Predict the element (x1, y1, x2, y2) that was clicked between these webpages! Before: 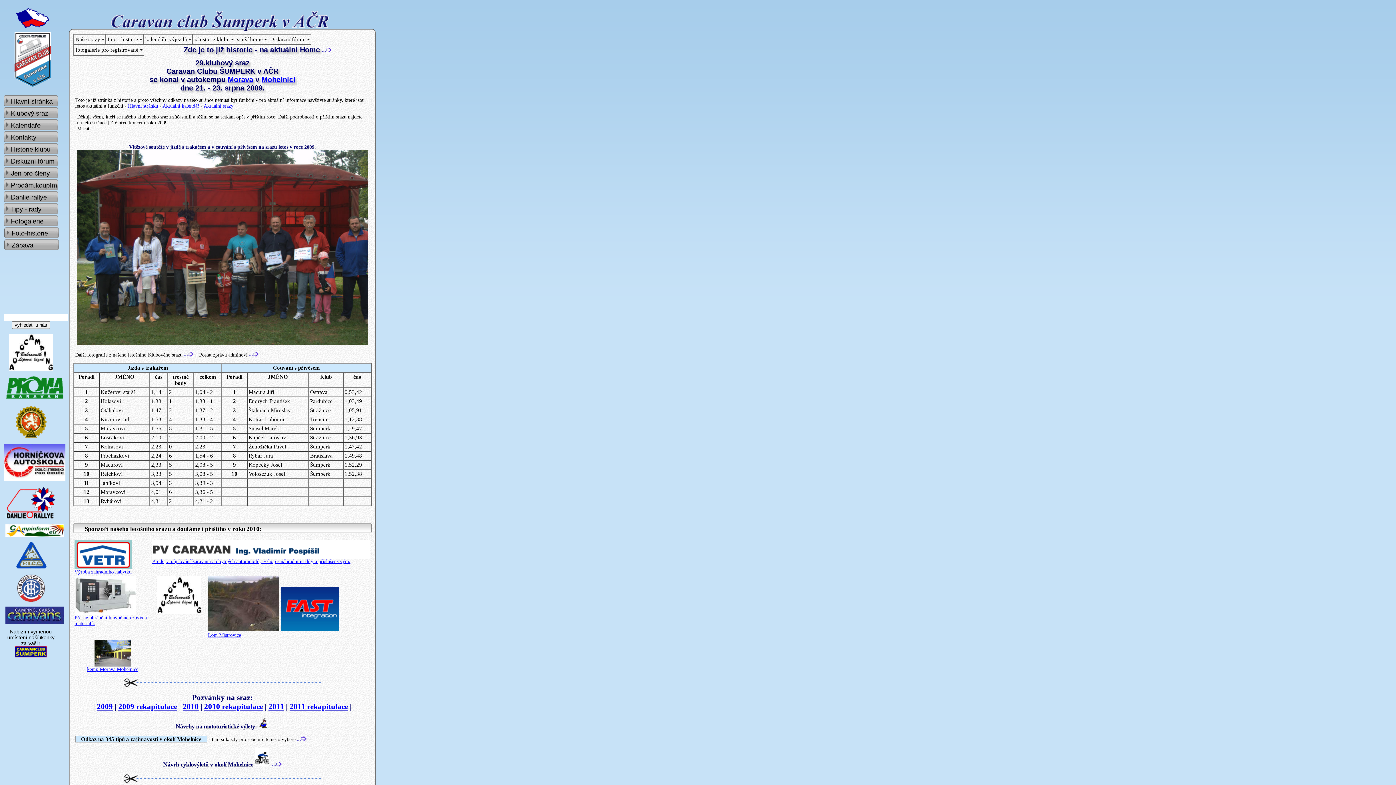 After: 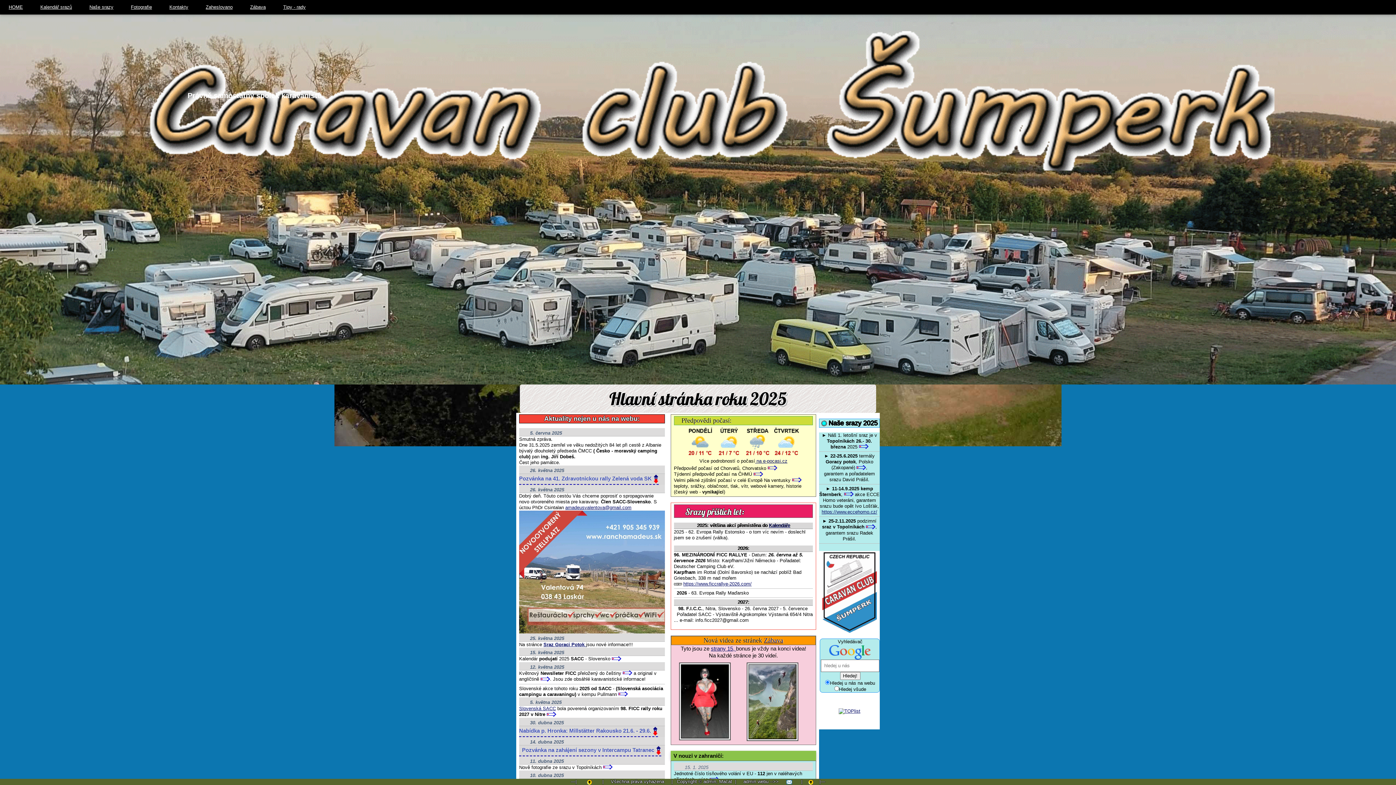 Action: label: kalendáře výjezdů bbox: (143, 34, 192, 45)